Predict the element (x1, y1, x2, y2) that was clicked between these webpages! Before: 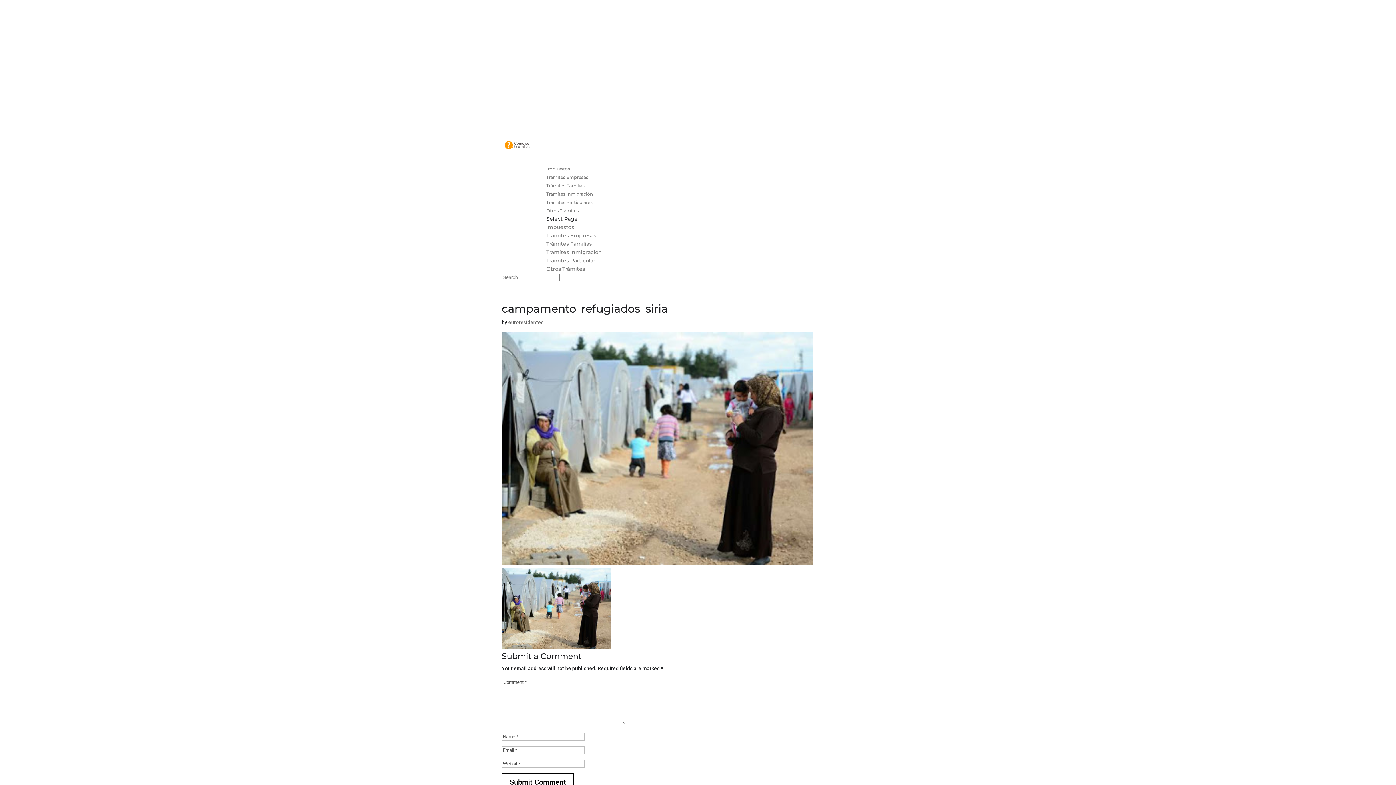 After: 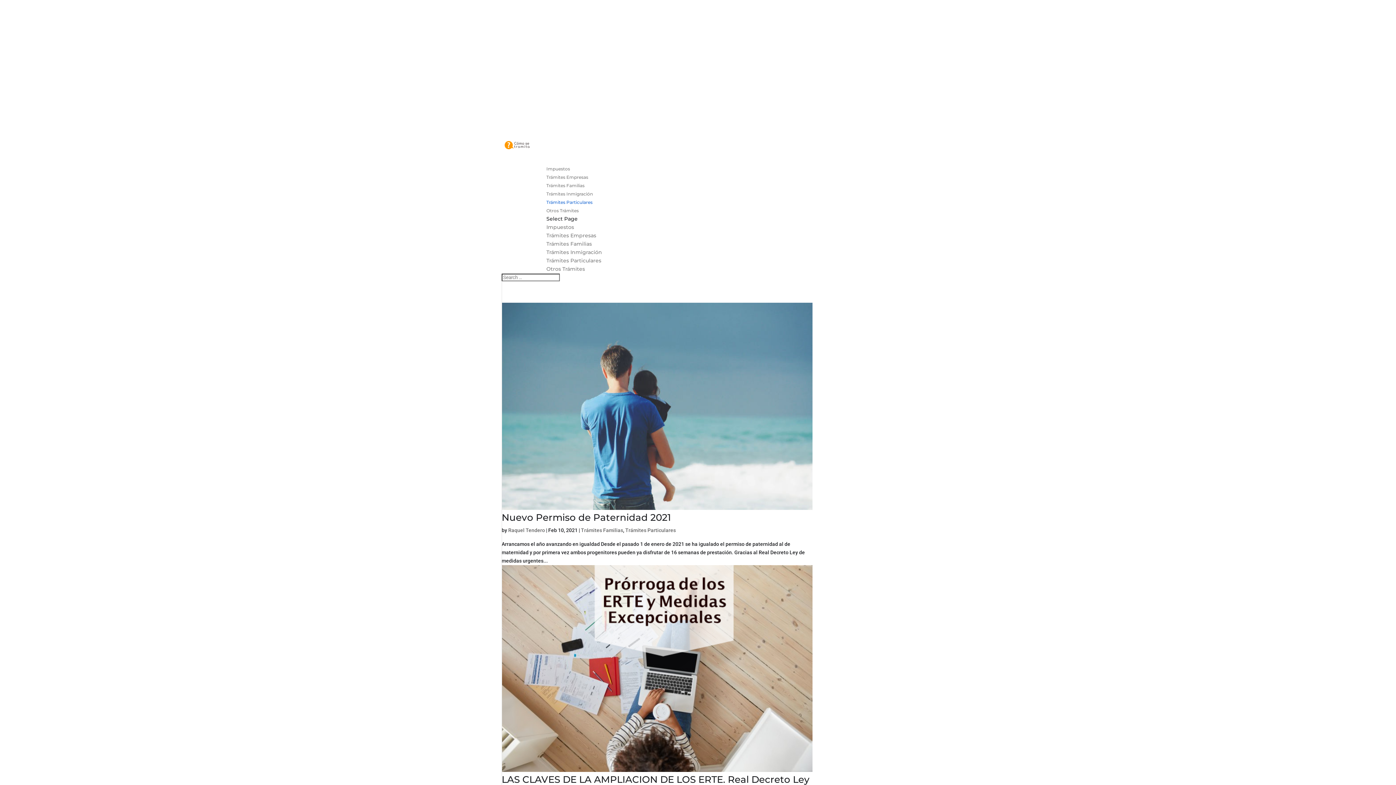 Action: label: Trámites Particulares bbox: (546, 257, 601, 263)